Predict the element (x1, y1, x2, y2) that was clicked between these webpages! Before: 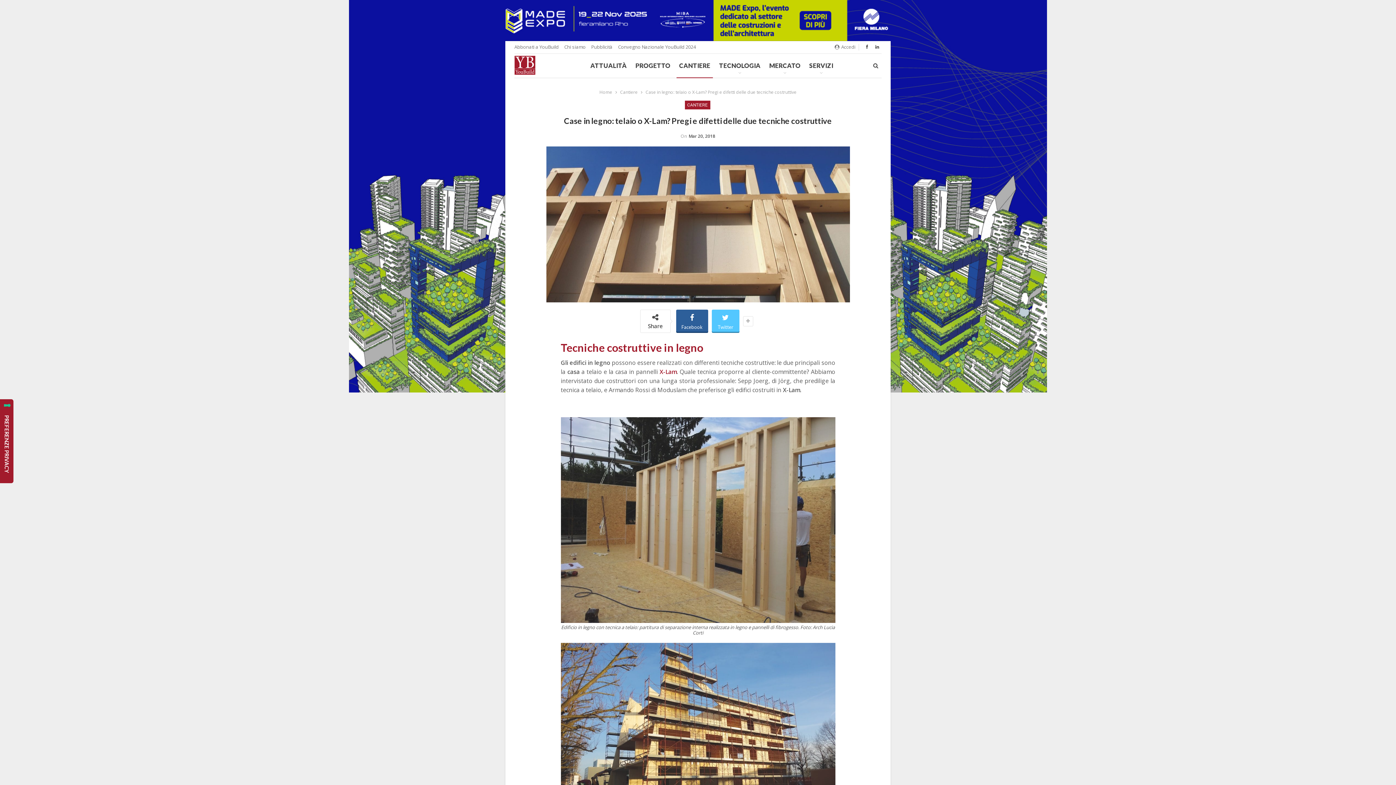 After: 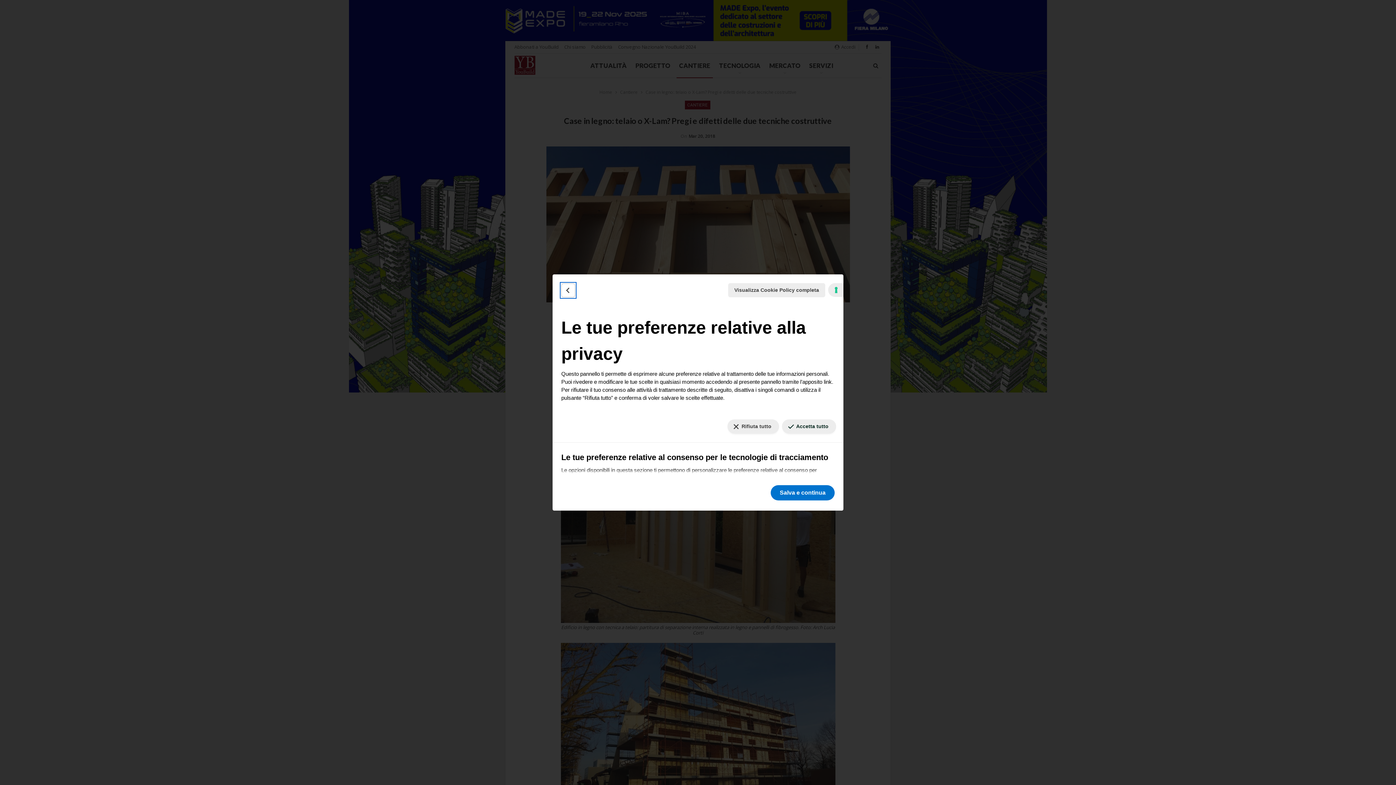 Action: label: LE TUE PREFERENZE RELATIVE AL CONSENSO PER LE TECNOLOGIE DI TRACCIAMENTO bbox: (0, 399, 13, 483)